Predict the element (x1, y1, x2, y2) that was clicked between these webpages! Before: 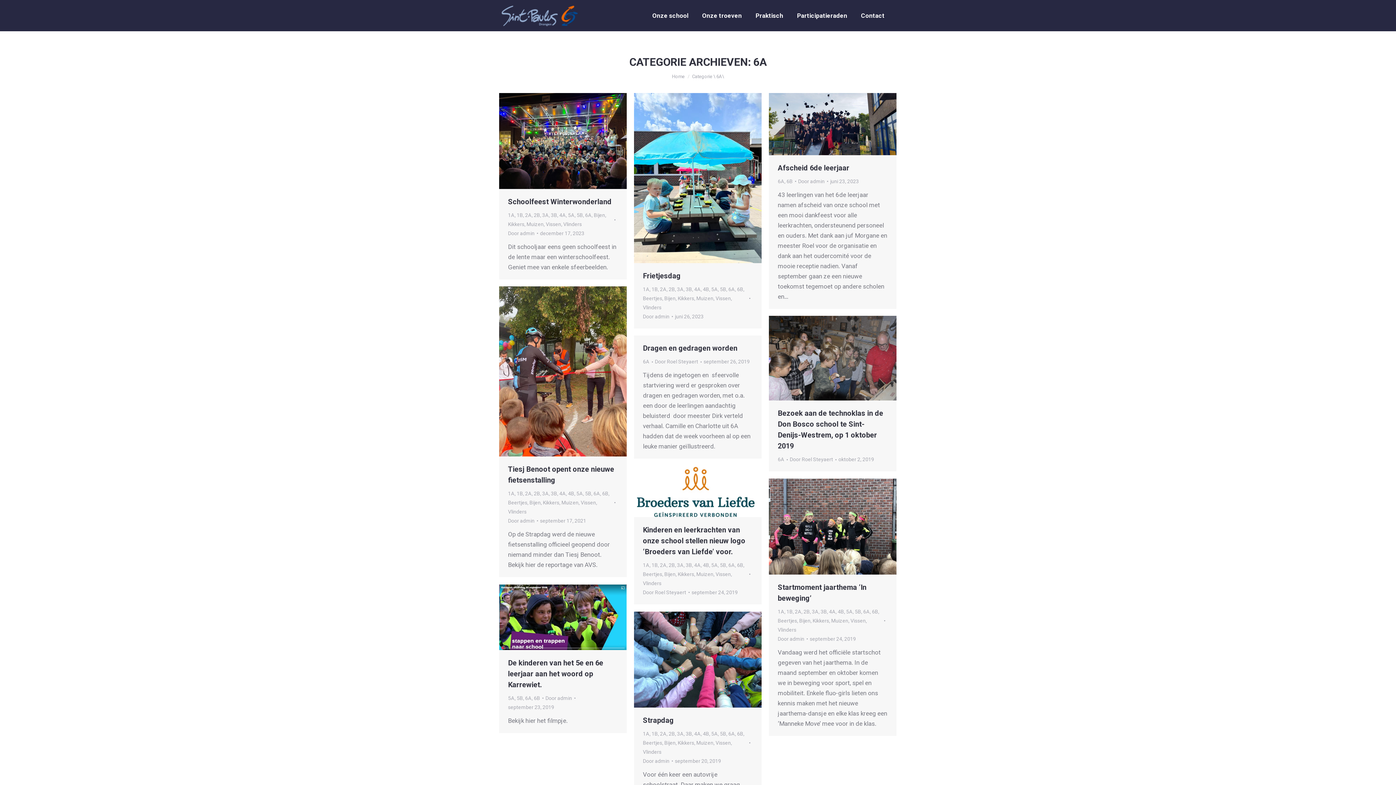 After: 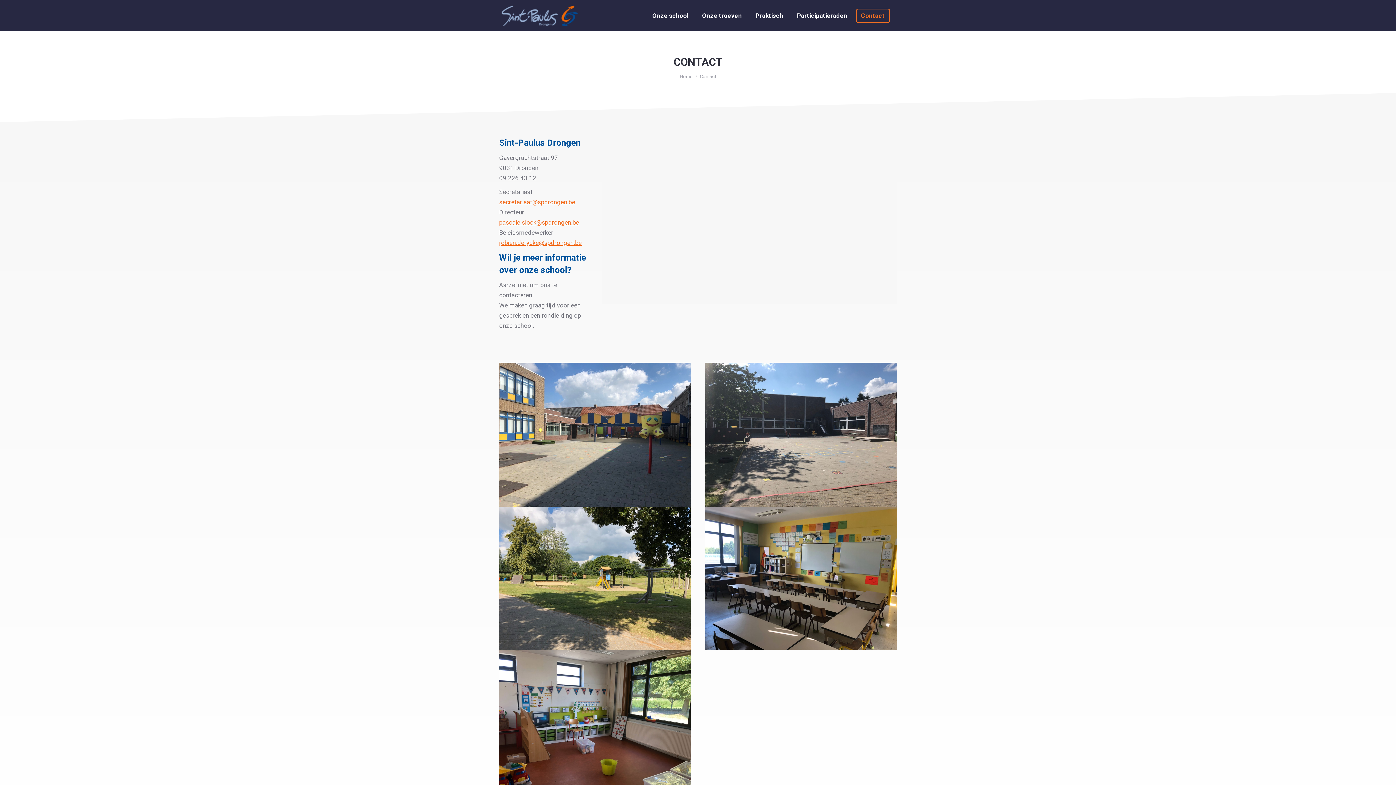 Action: bbox: (856, 8, 890, 22) label: Contact